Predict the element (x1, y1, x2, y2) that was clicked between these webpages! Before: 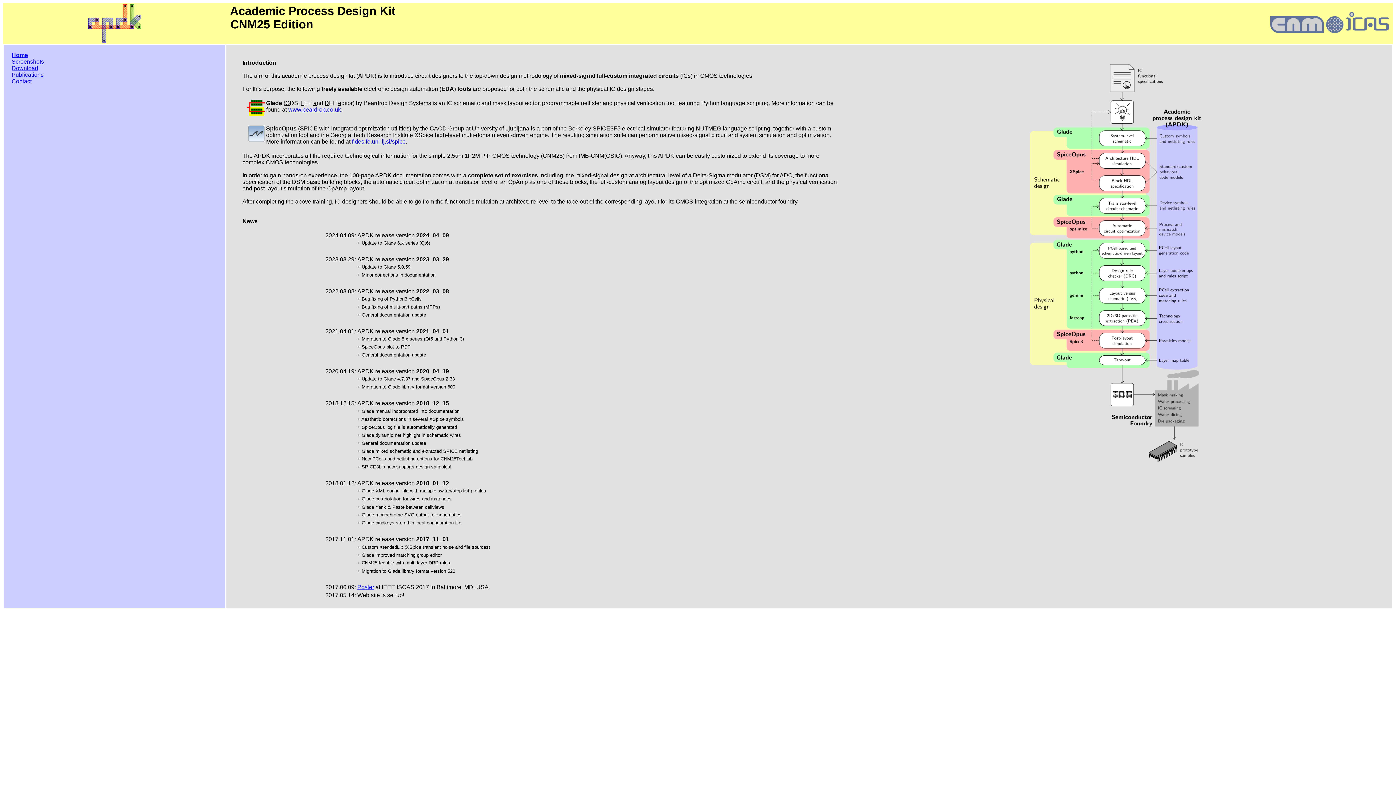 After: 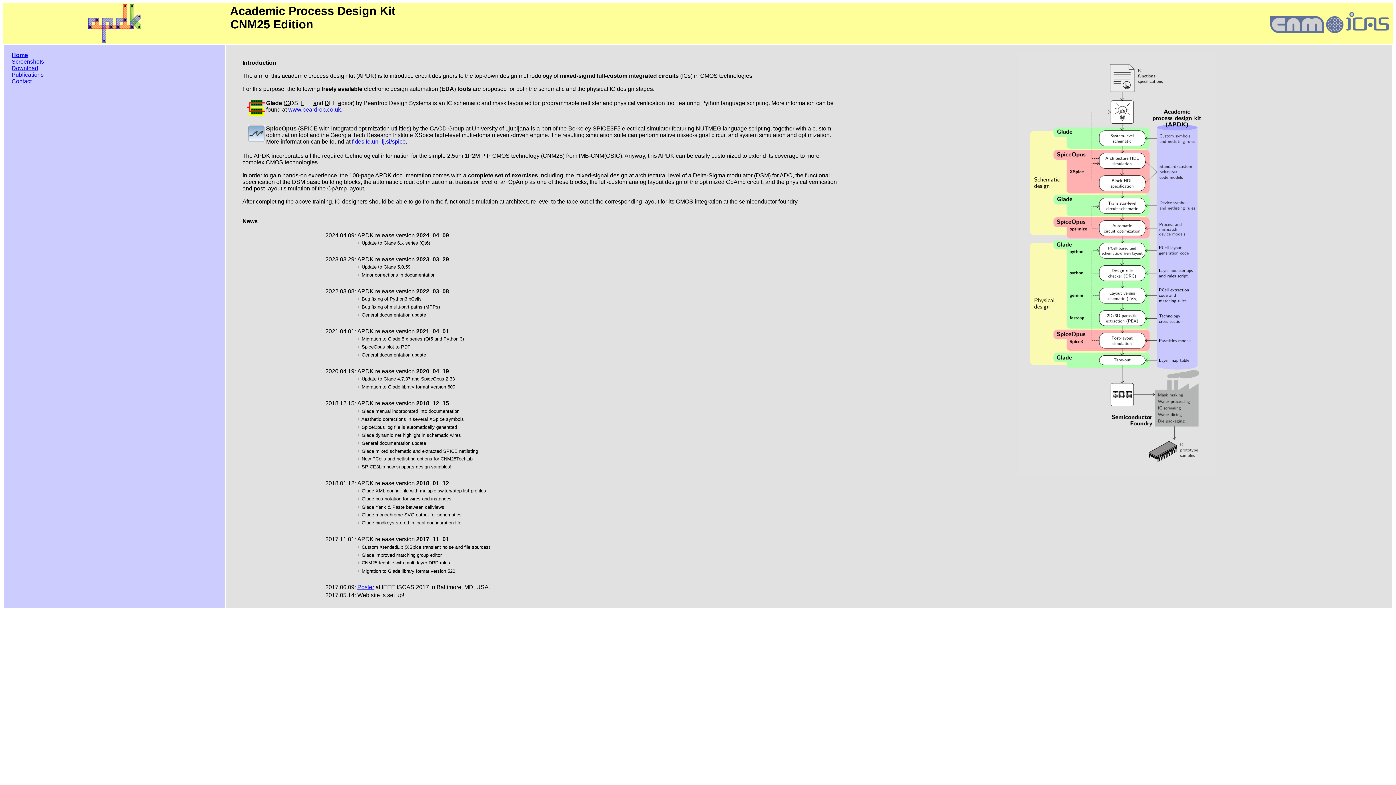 Action: label: www.peardrop.co.uk bbox: (288, 106, 341, 112)